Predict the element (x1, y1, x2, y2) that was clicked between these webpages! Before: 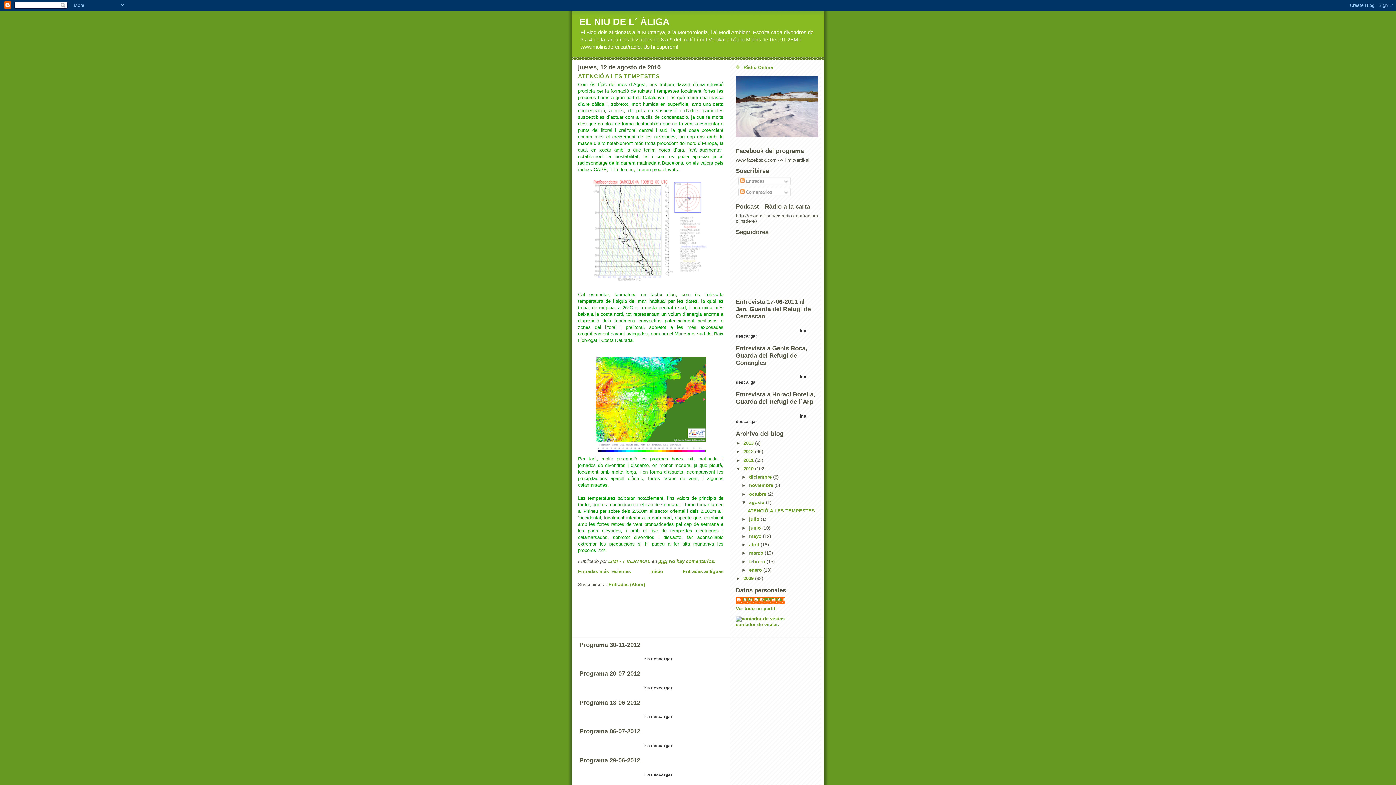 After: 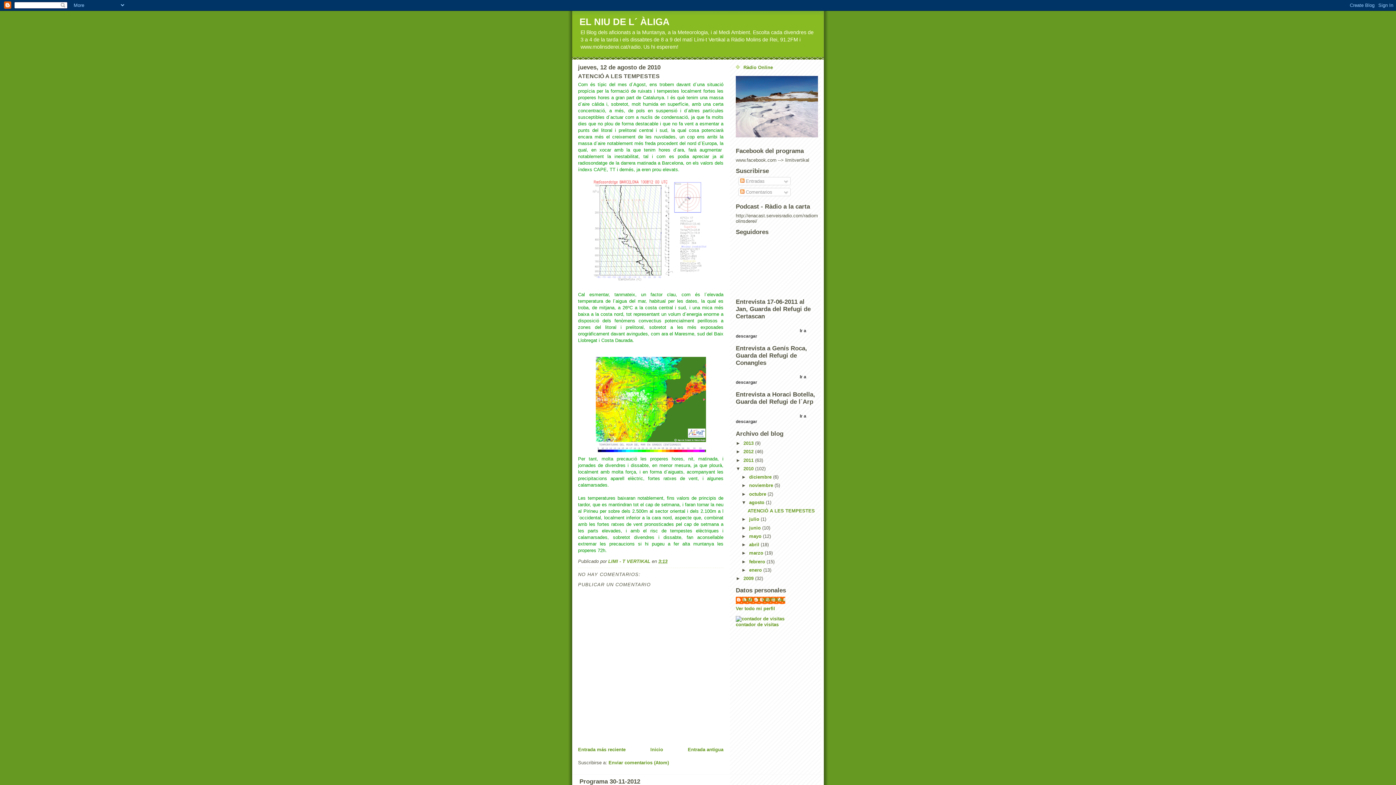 Action: label: ATENCIÓ A LES TEMPESTES bbox: (747, 508, 815, 513)